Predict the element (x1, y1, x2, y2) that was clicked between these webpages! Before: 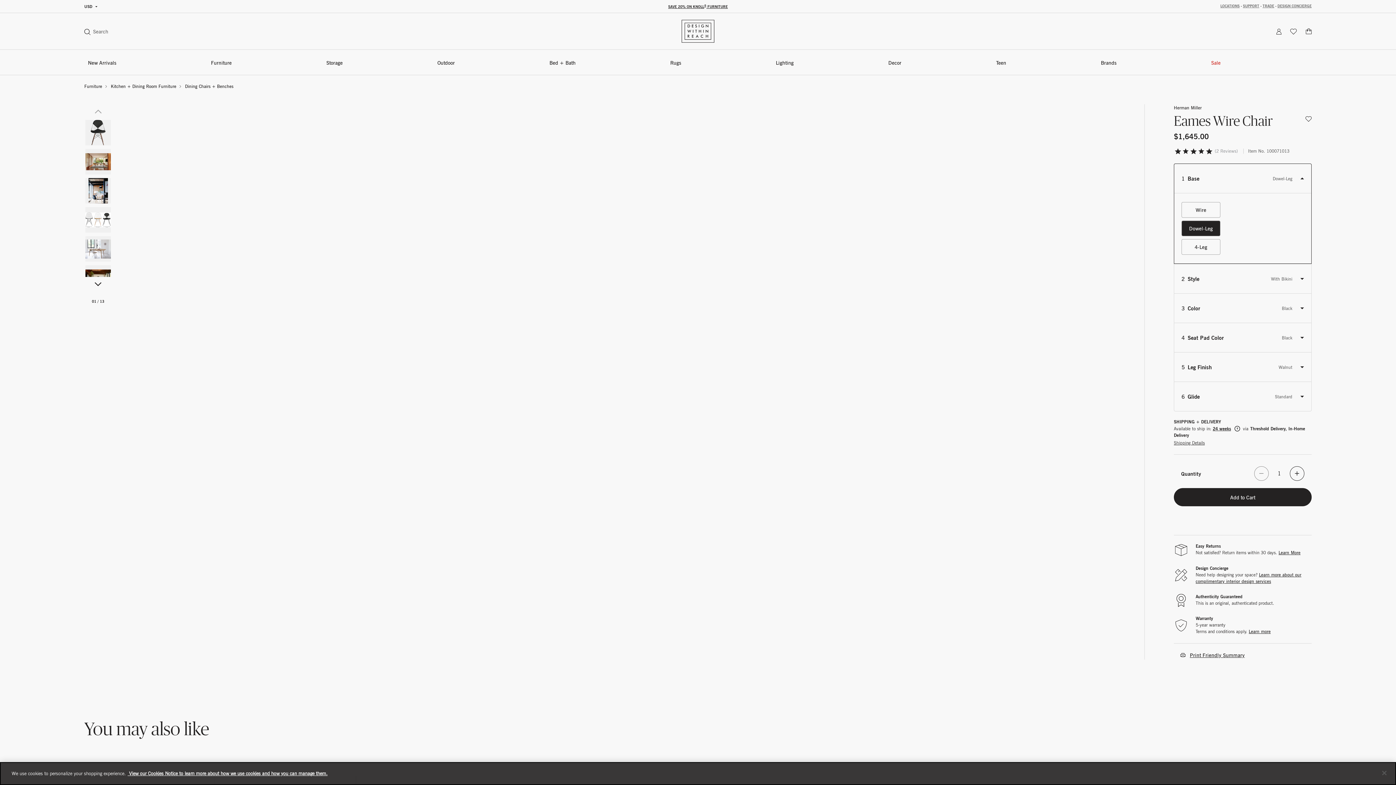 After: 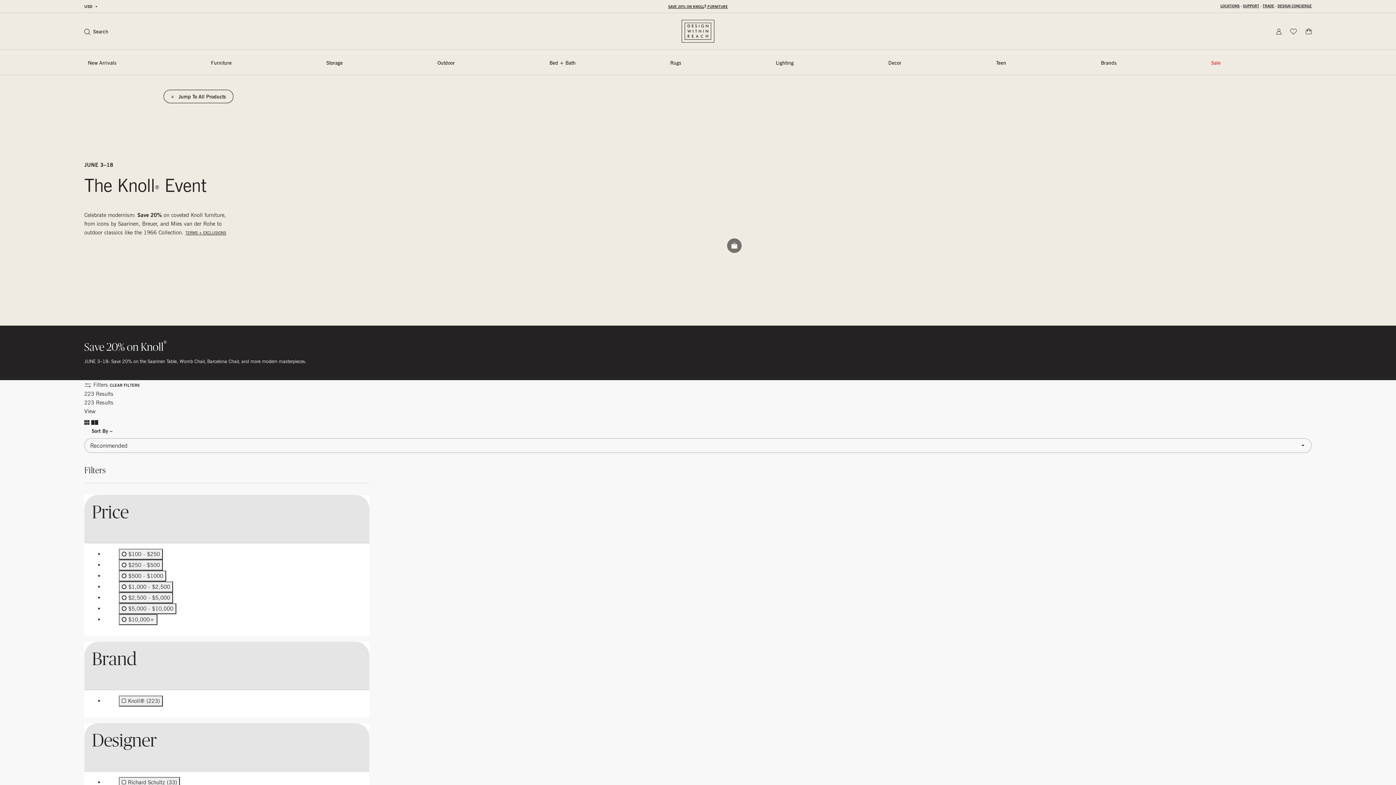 Action: bbox: (668, 4, 728, 9) label: SAVE 20% ON KNOLL® FURNITURE